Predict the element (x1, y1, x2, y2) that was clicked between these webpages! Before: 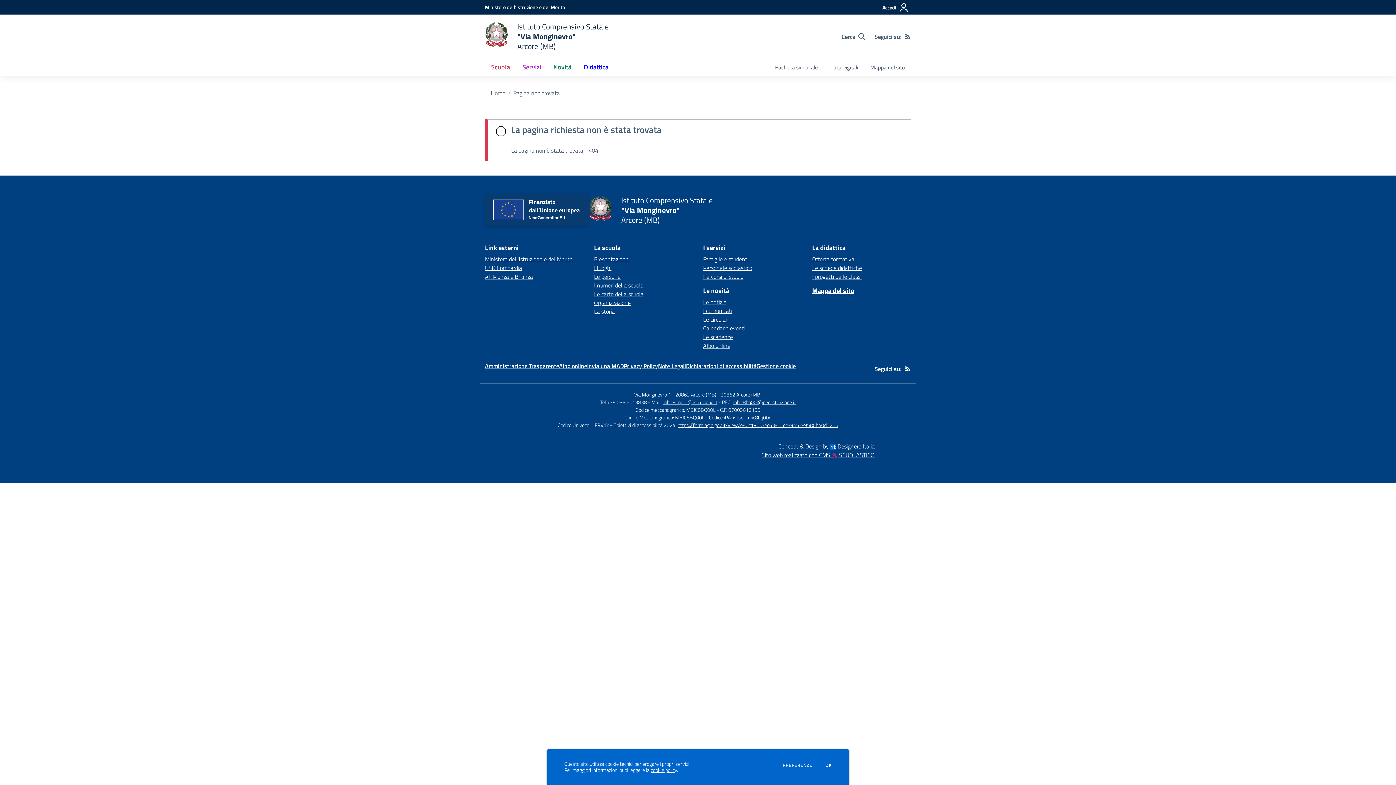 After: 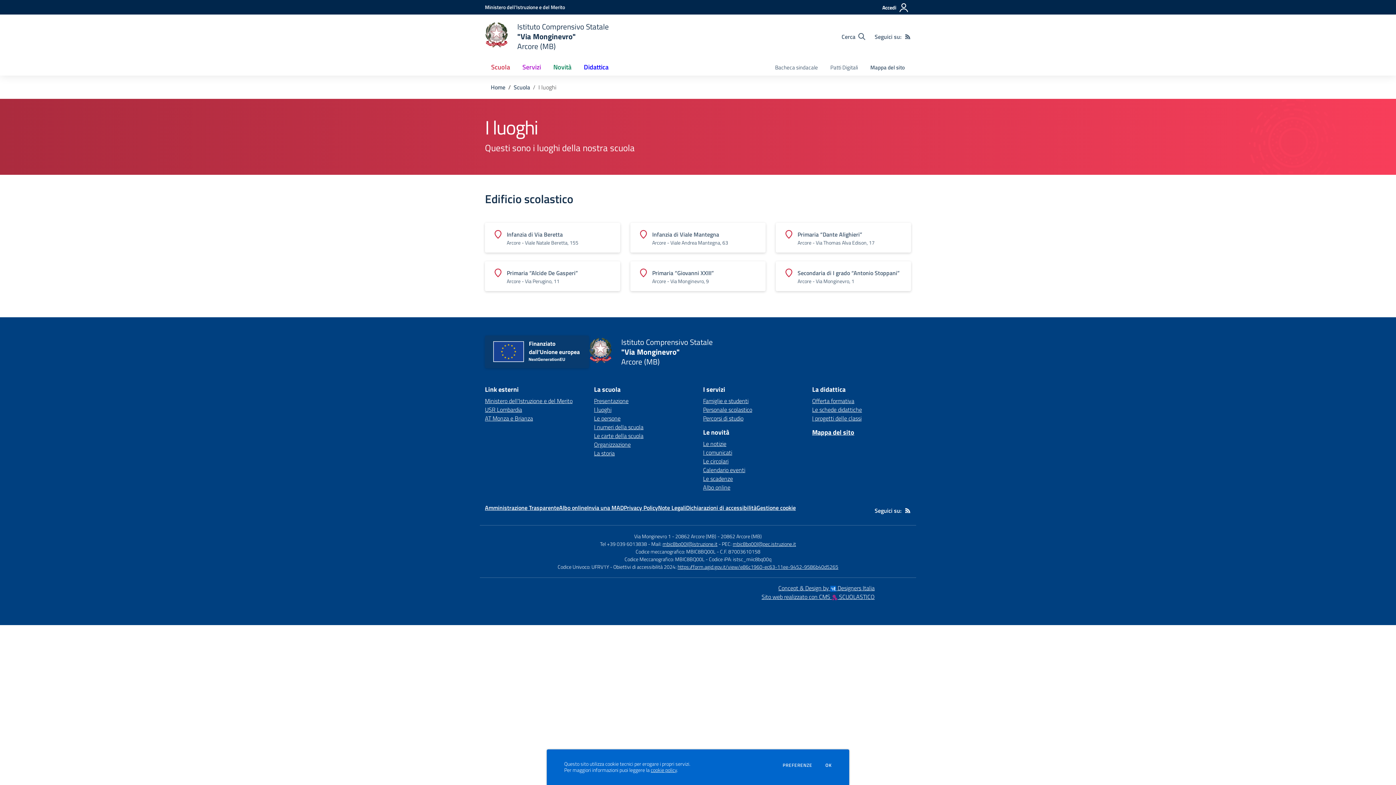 Action: label: I luoghi bbox: (594, 263, 611, 272)